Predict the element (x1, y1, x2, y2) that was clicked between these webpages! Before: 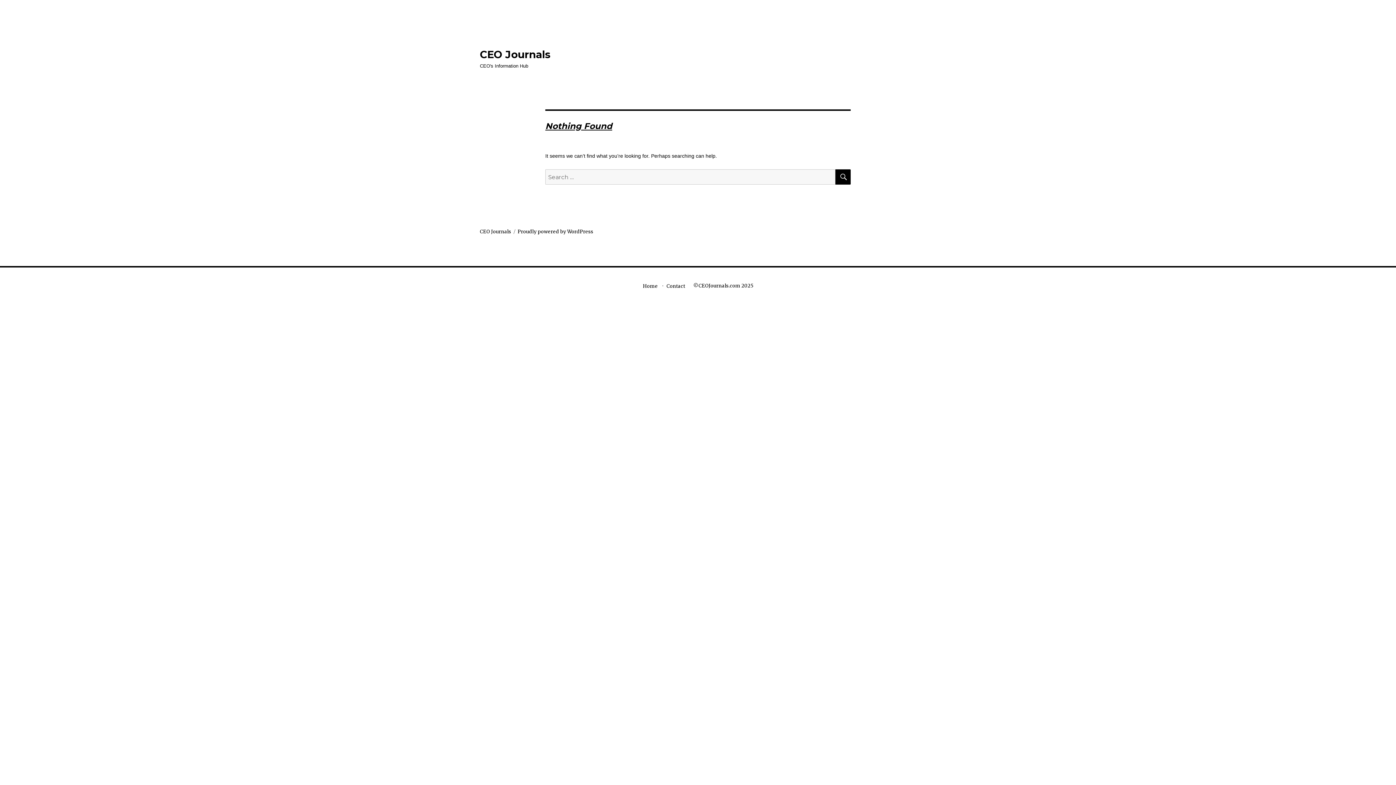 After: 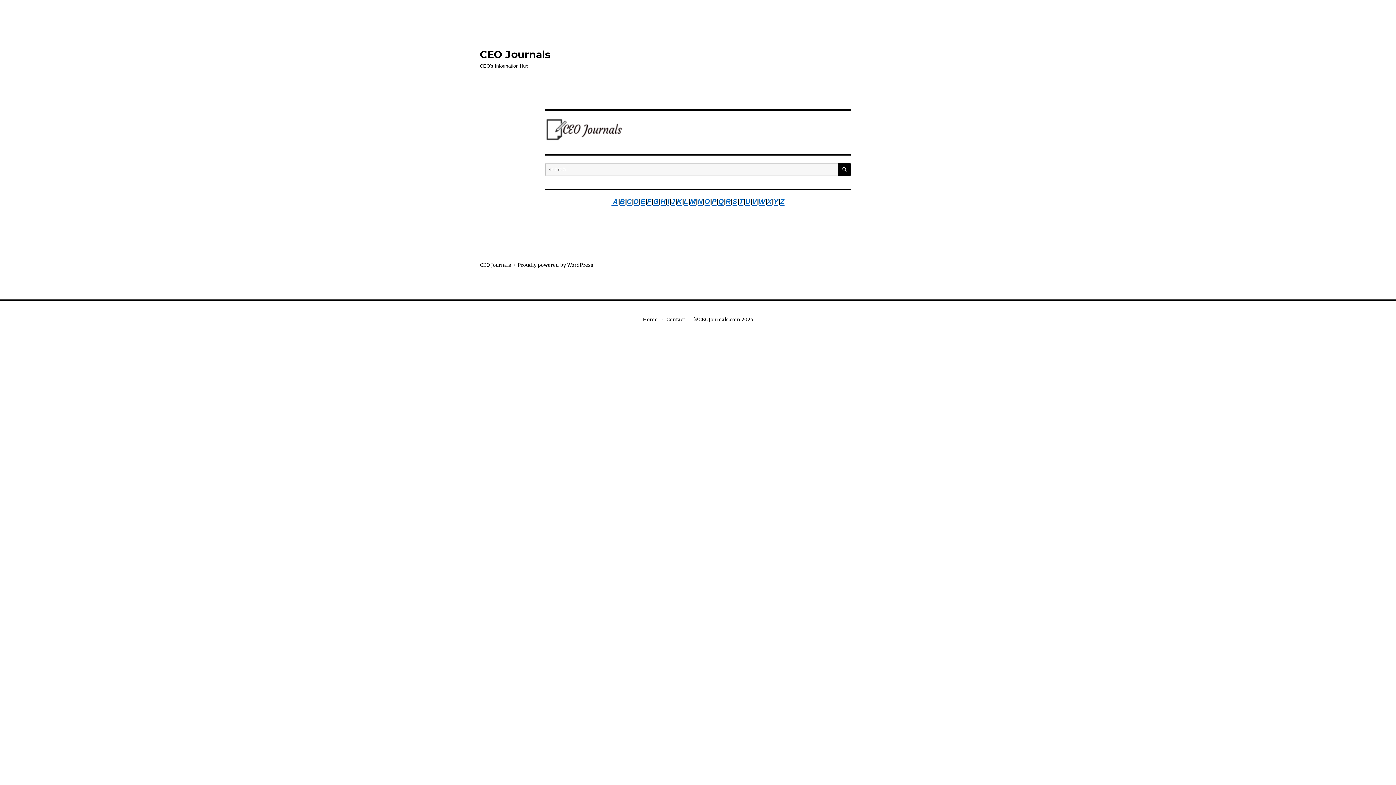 Action: bbox: (480, 48, 550, 60) label: CEO Journals